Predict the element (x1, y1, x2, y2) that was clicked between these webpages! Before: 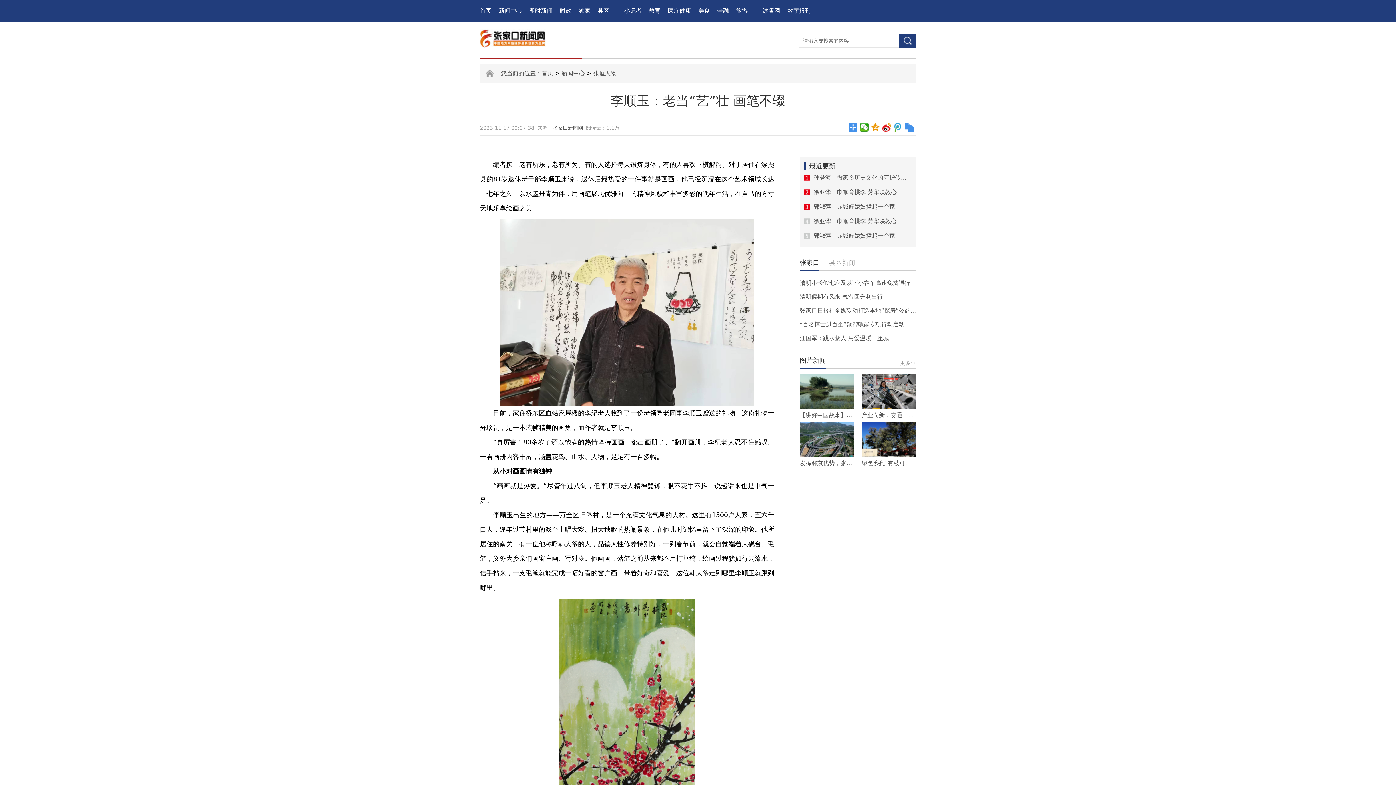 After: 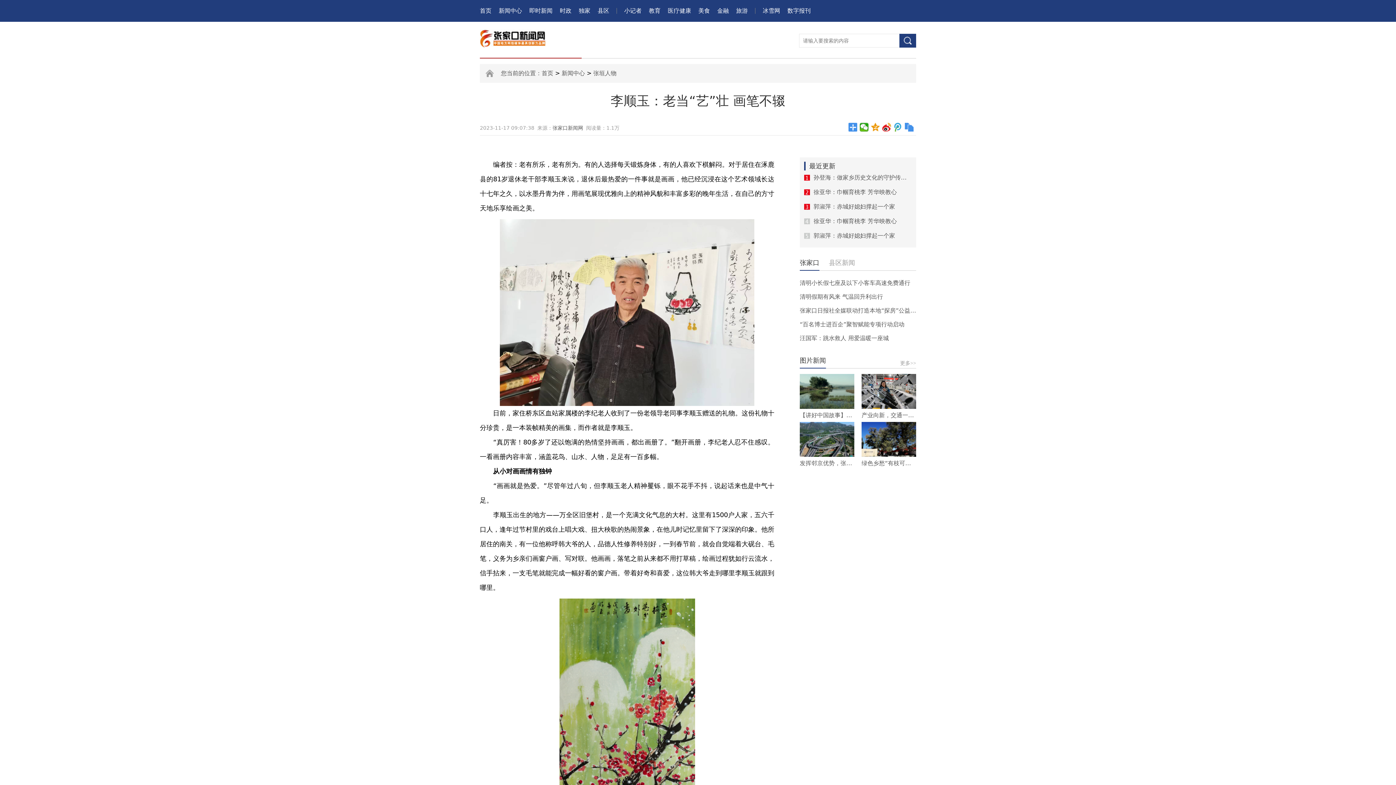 Action: bbox: (736, 0, 748, 21) label: 旅游